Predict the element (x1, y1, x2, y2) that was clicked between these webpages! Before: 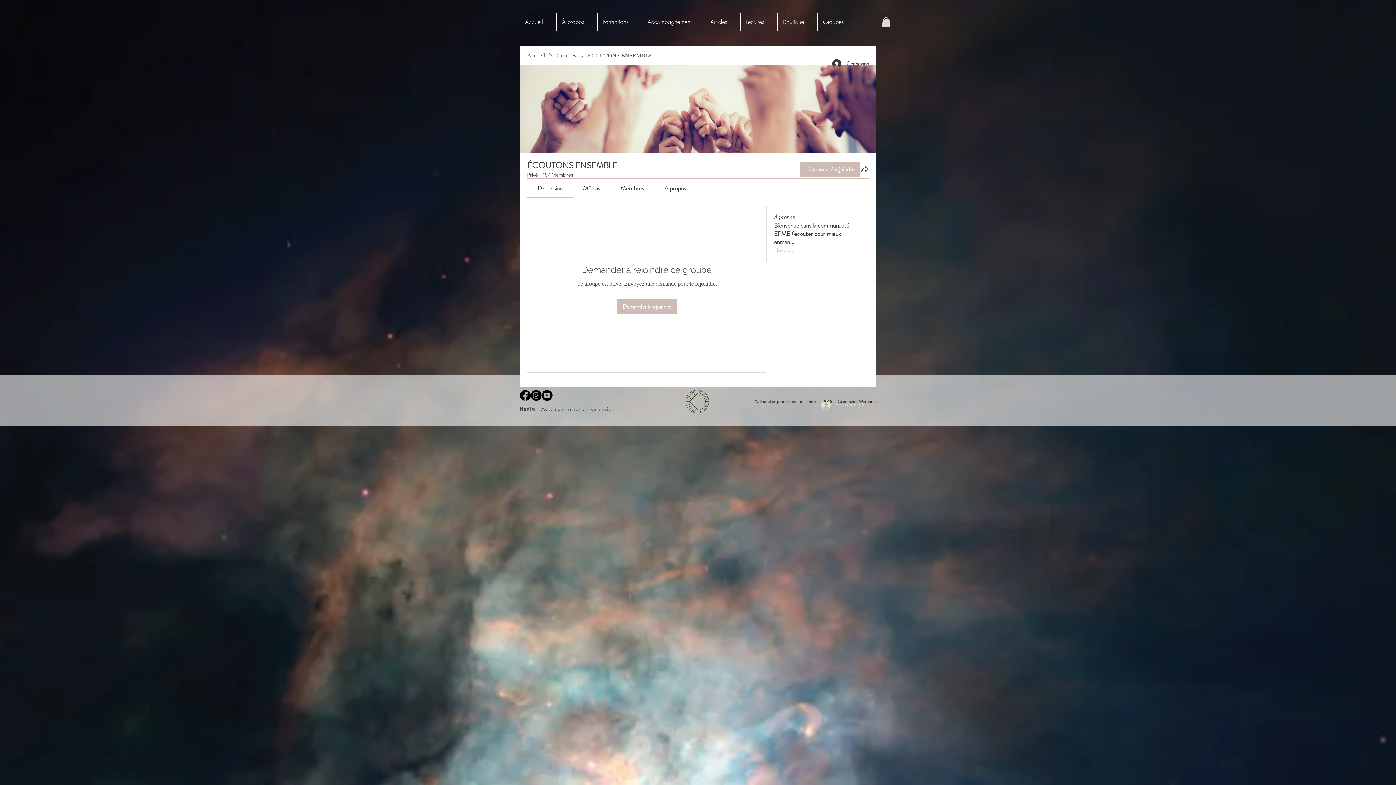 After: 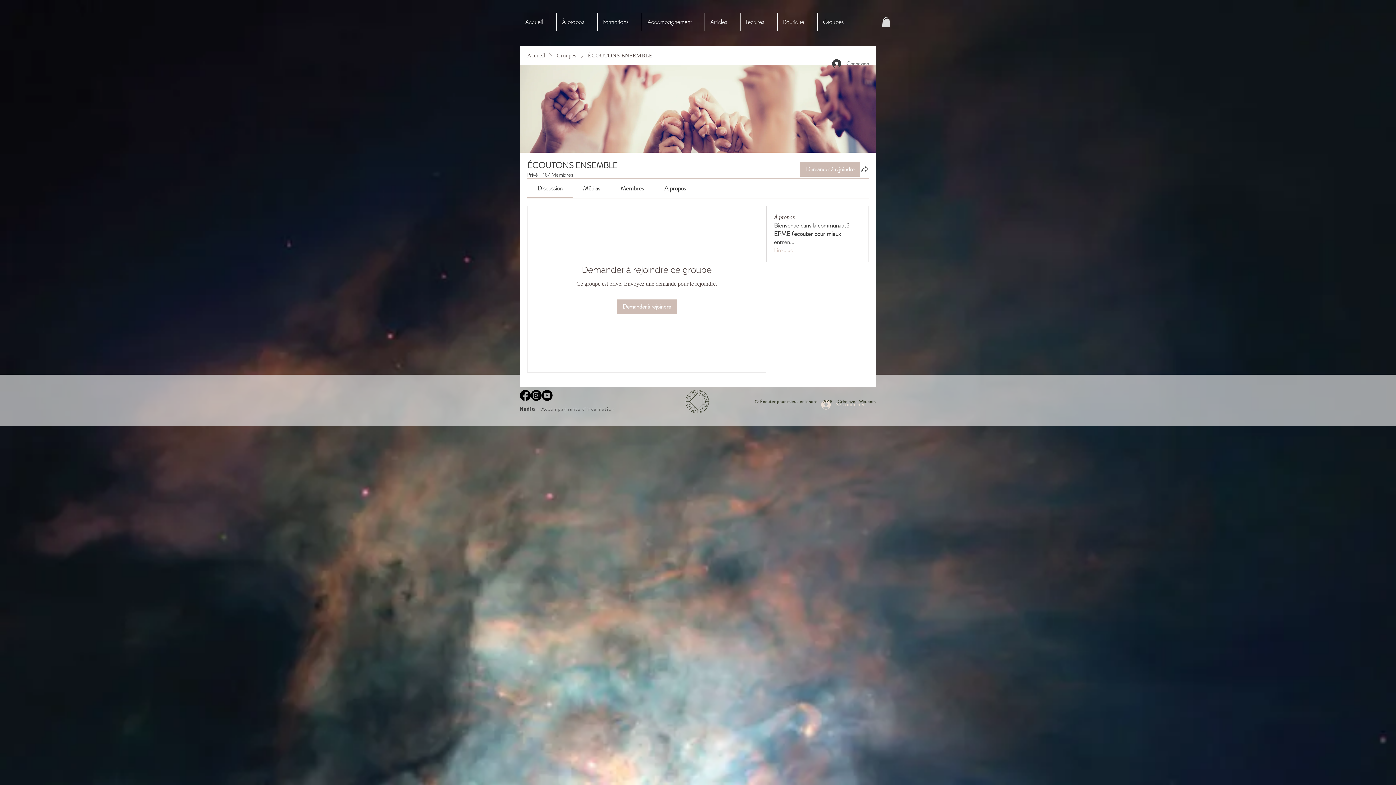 Action: label: Connexion bbox: (827, 57, 874, 70)